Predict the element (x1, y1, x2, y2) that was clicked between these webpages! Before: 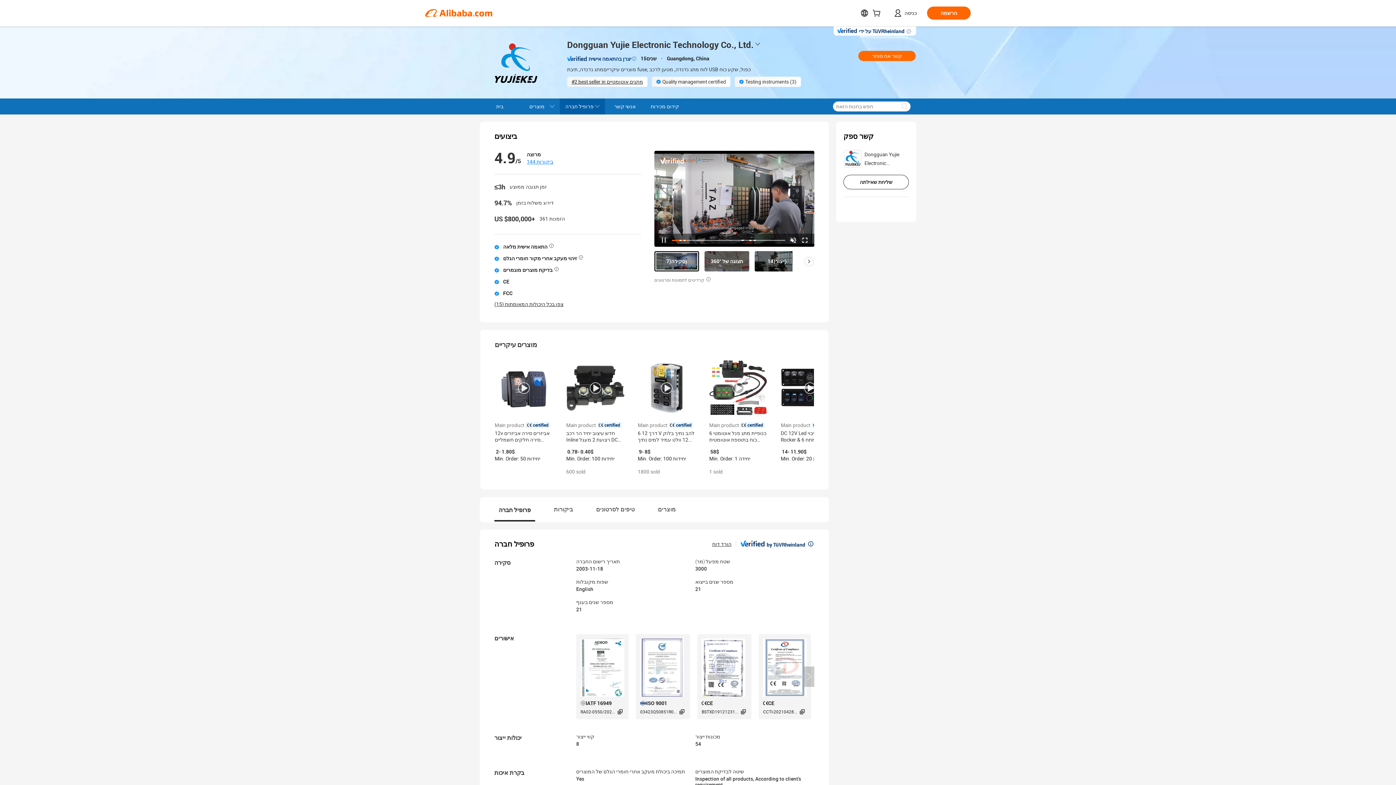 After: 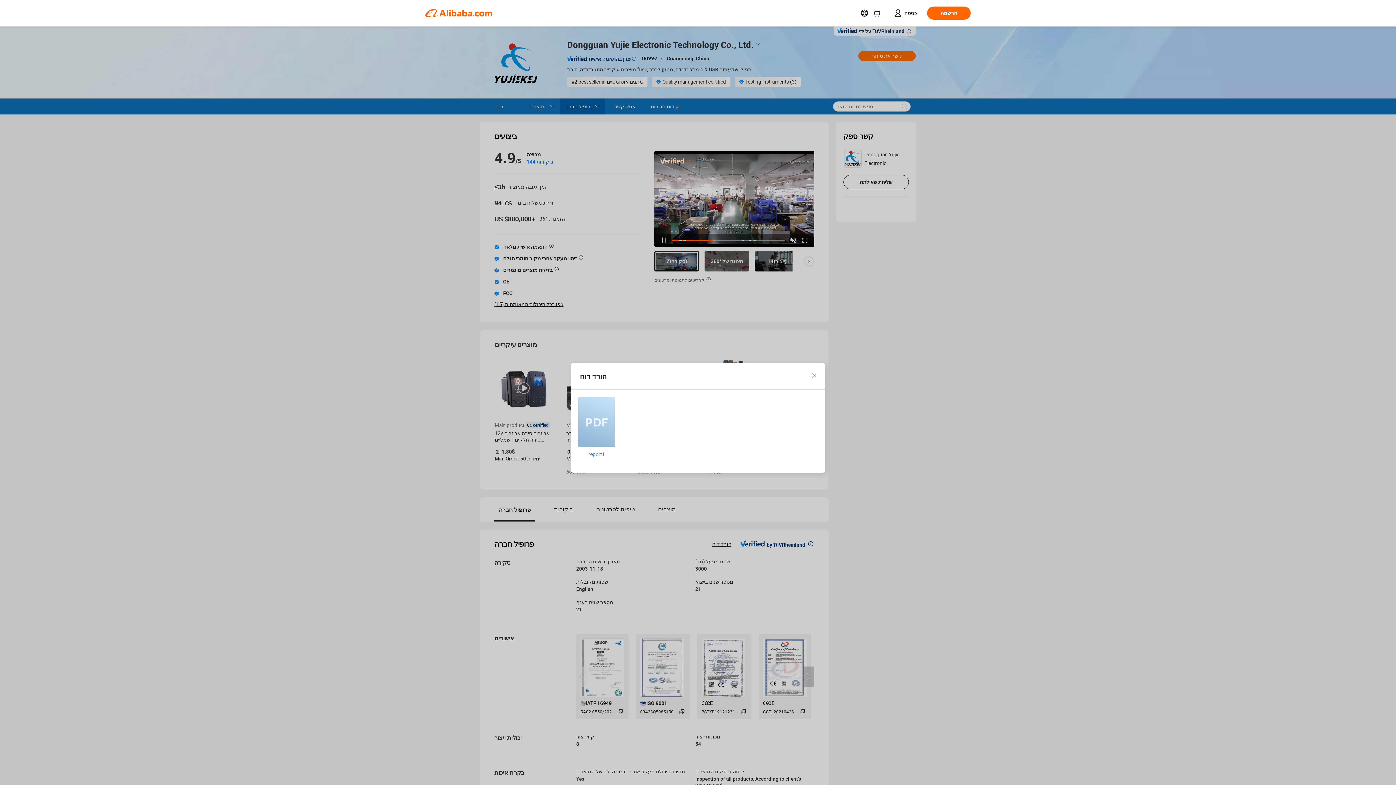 Action: bbox: (712, 541, 736, 547) label: הורד דוח